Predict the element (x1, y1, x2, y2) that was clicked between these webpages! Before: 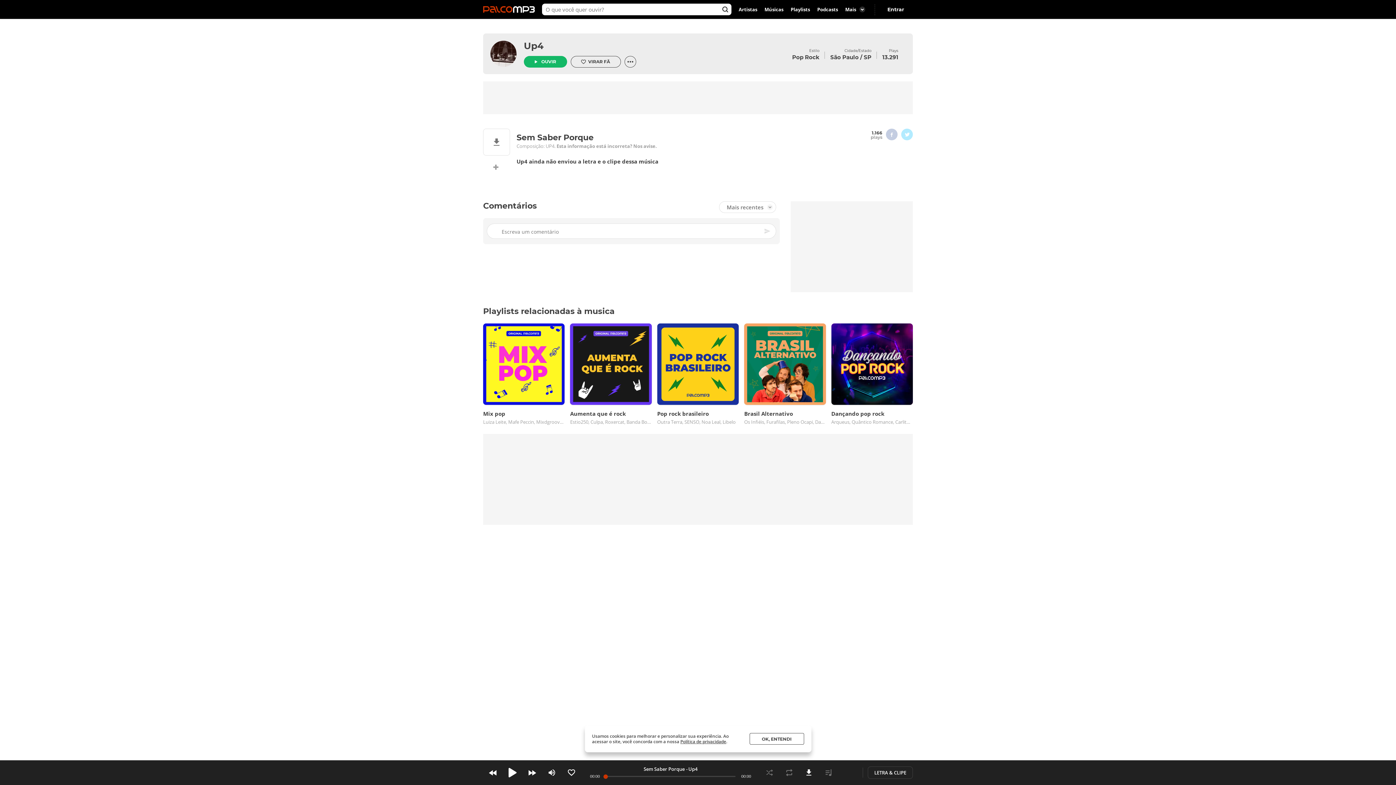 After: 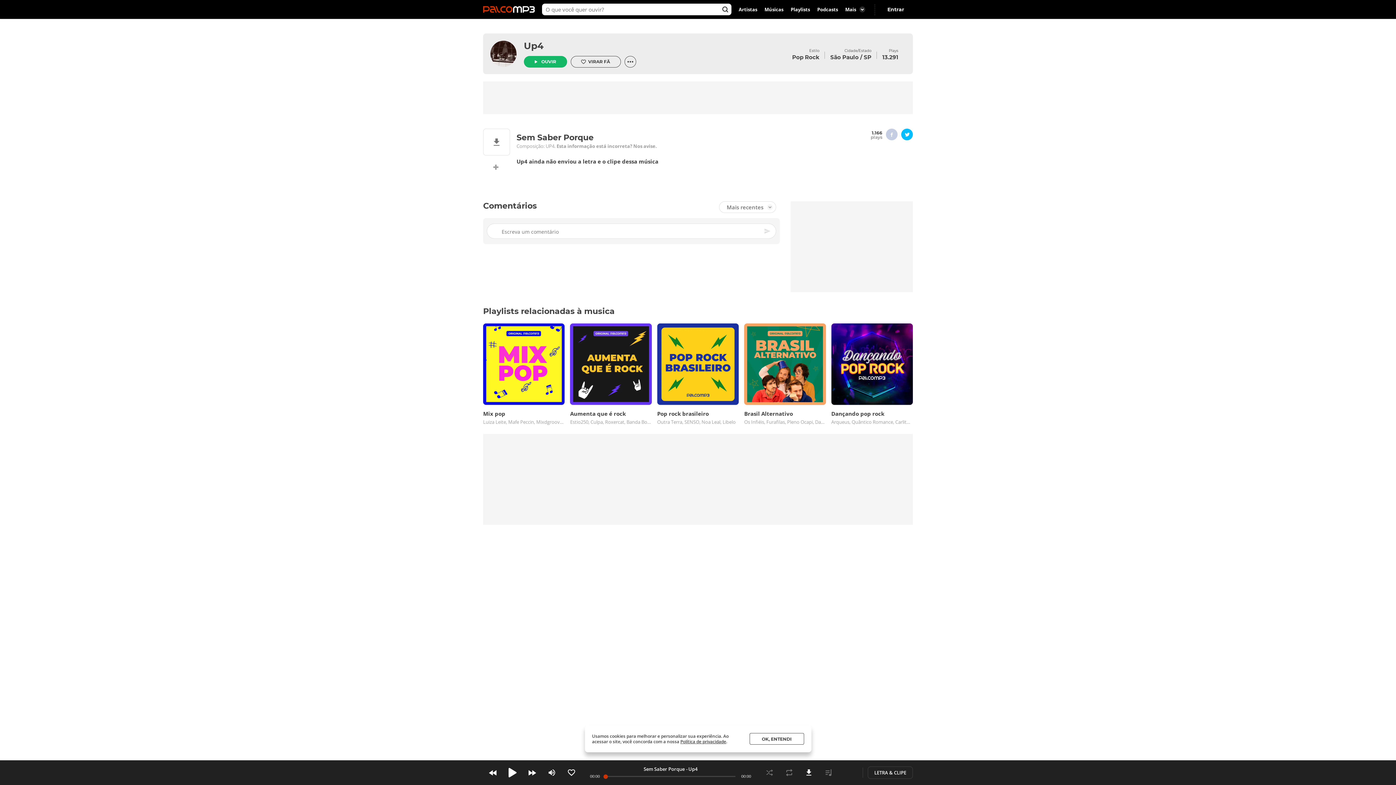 Action: bbox: (901, 128, 913, 140)